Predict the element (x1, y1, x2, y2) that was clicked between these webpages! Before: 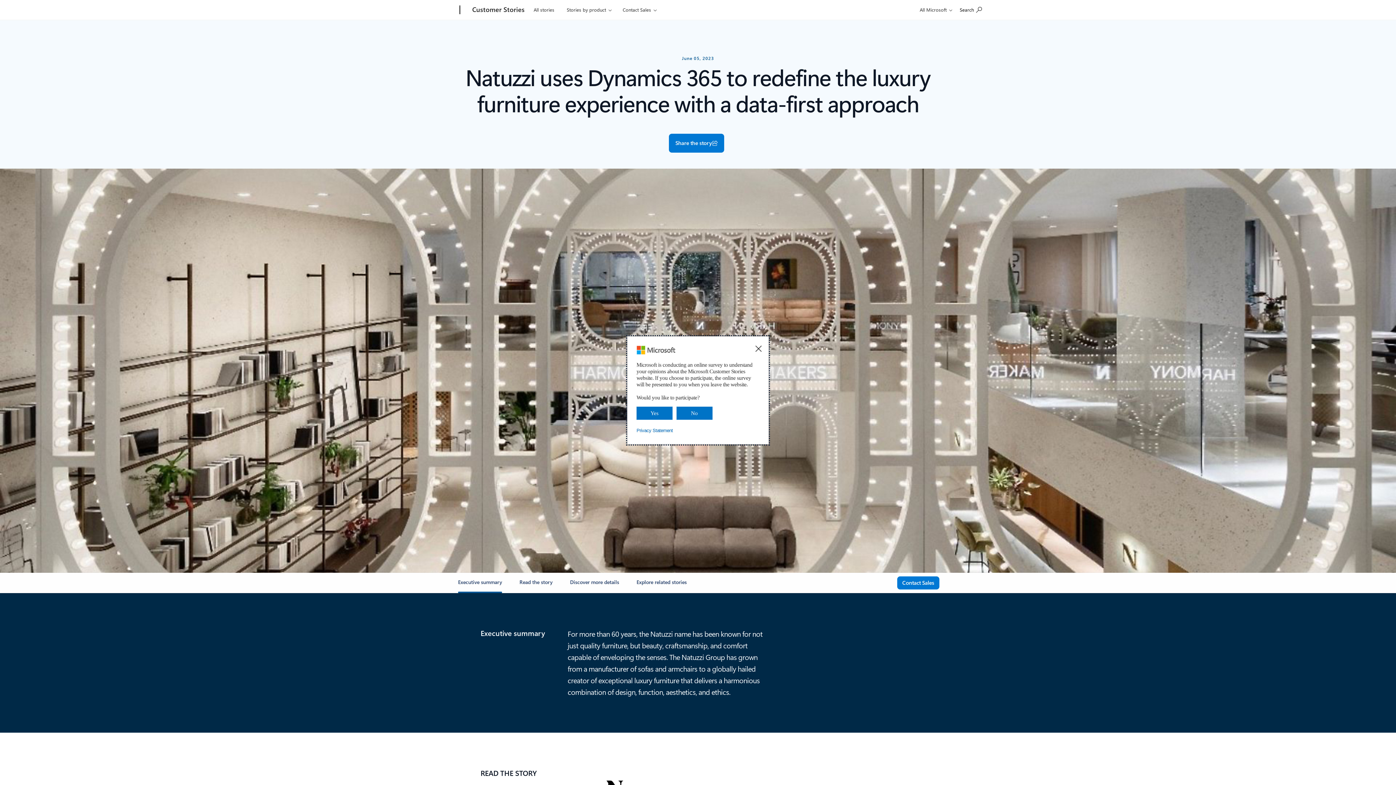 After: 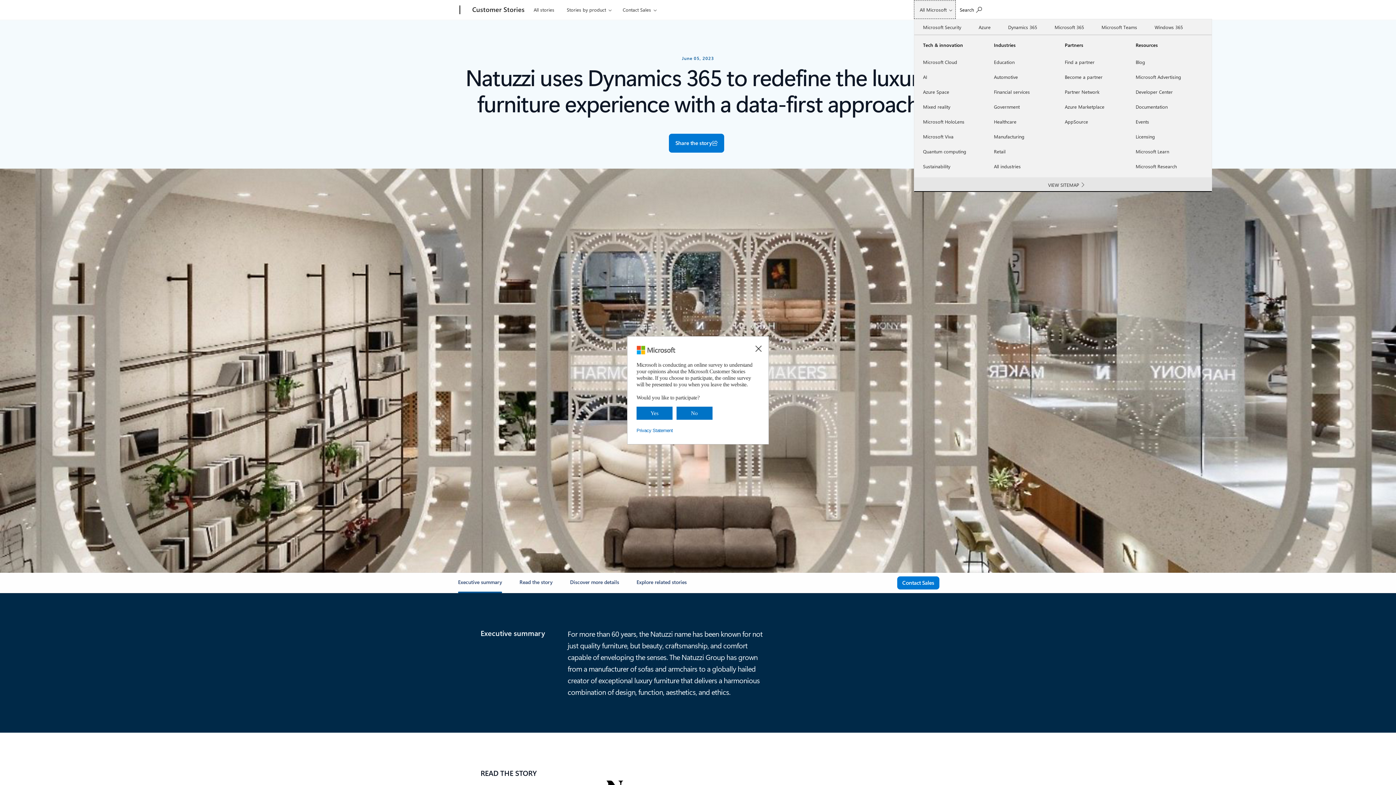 Action: bbox: (914, 0, 956, 18) label: All Microsoft